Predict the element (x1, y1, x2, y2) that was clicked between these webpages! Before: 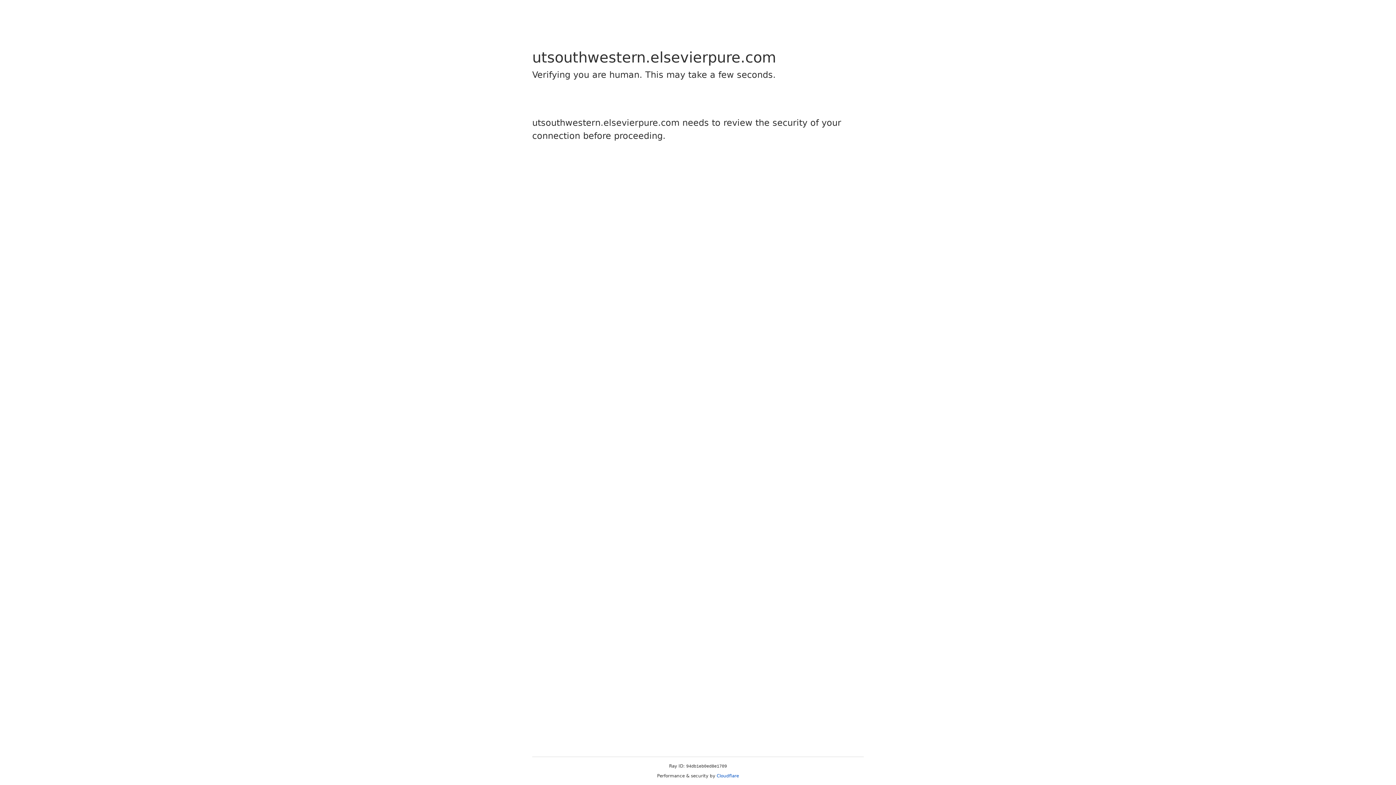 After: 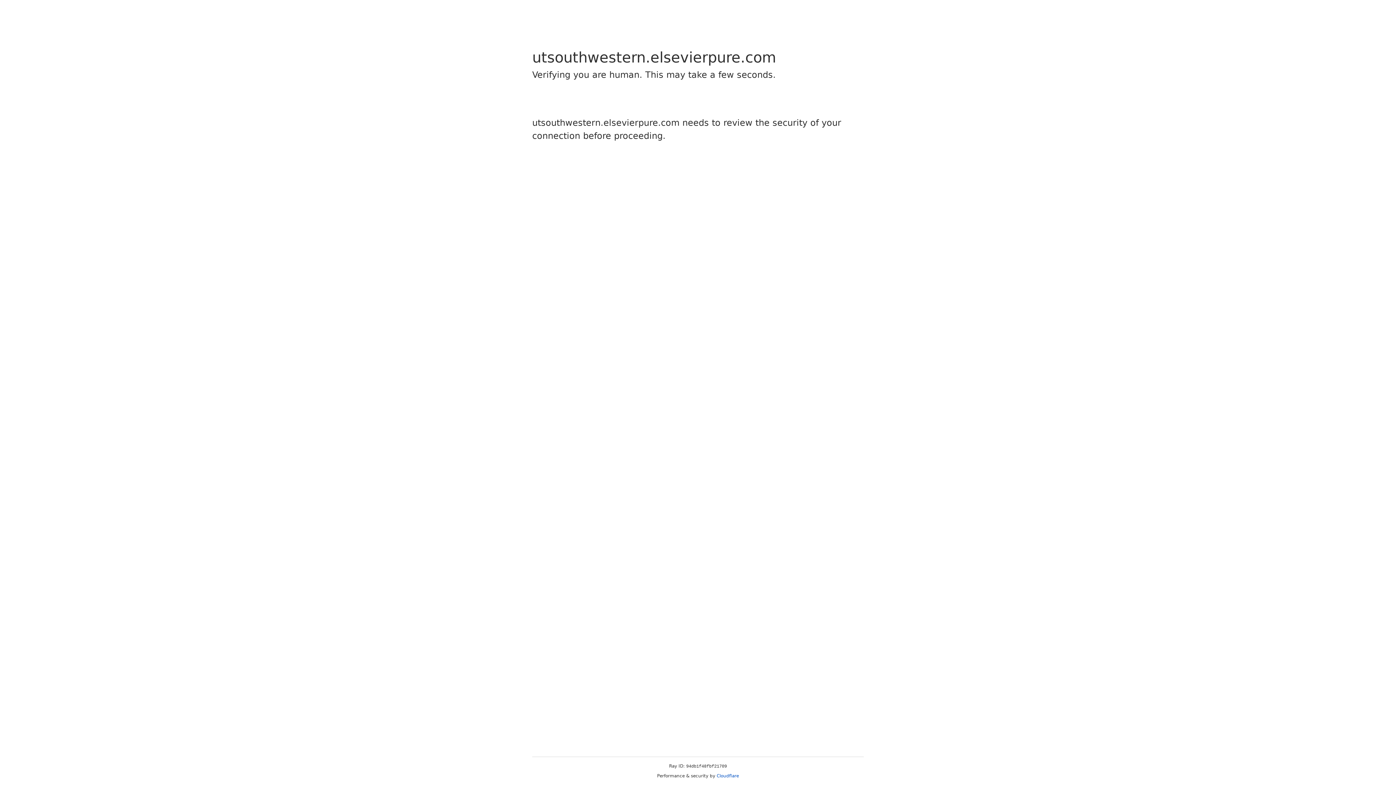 Action: bbox: (716, 773, 739, 778) label: Cloudflare